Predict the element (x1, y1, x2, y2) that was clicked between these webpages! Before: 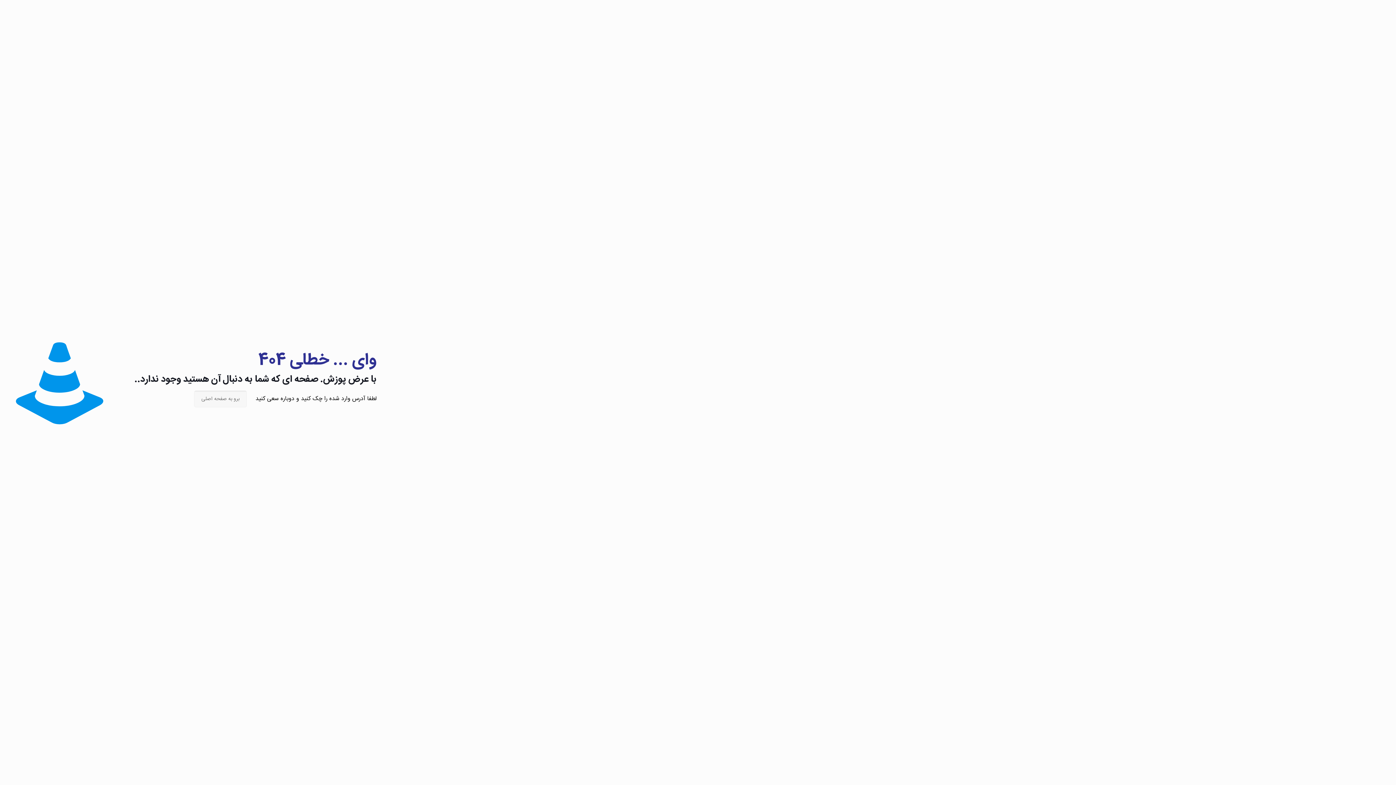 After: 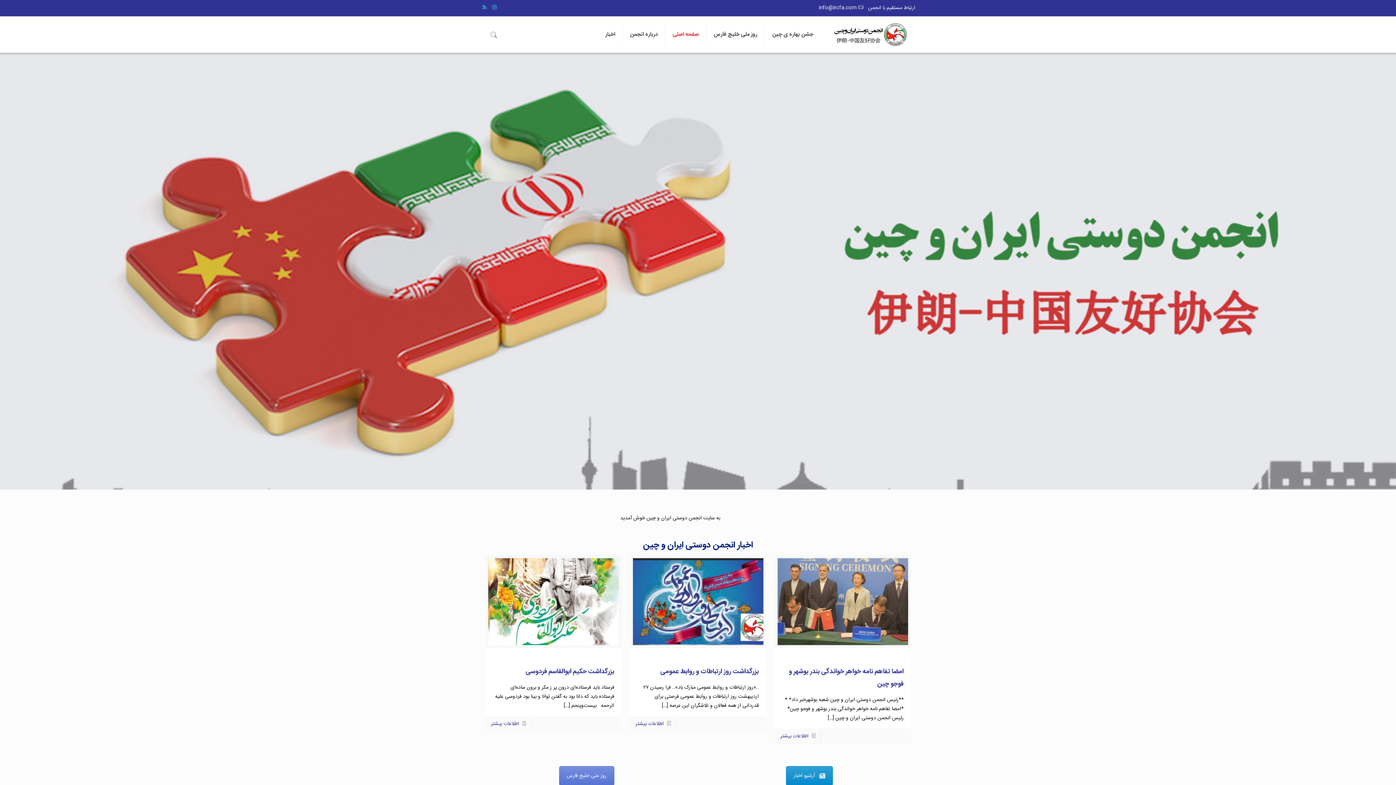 Action: label: برو به صفحه اصلی bbox: (194, 390, 246, 407)